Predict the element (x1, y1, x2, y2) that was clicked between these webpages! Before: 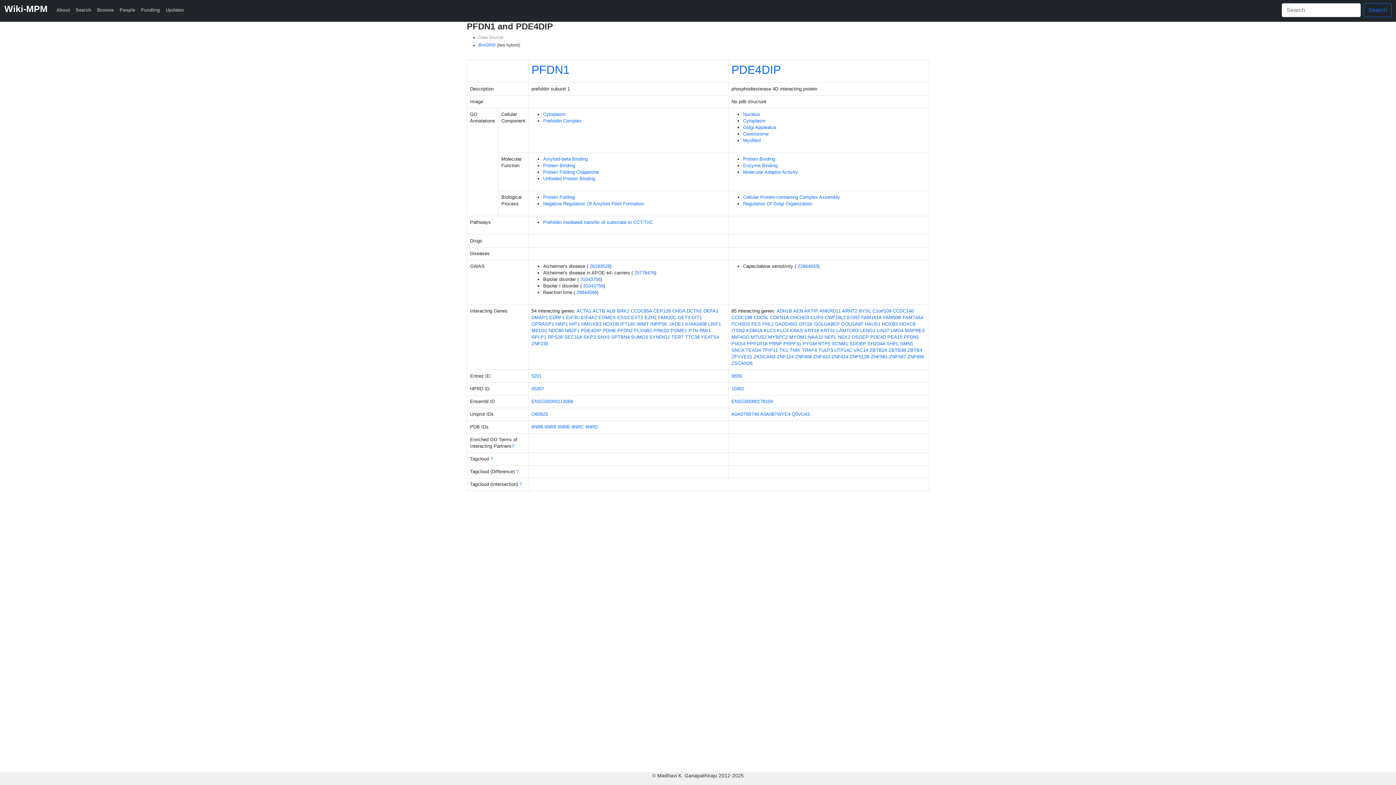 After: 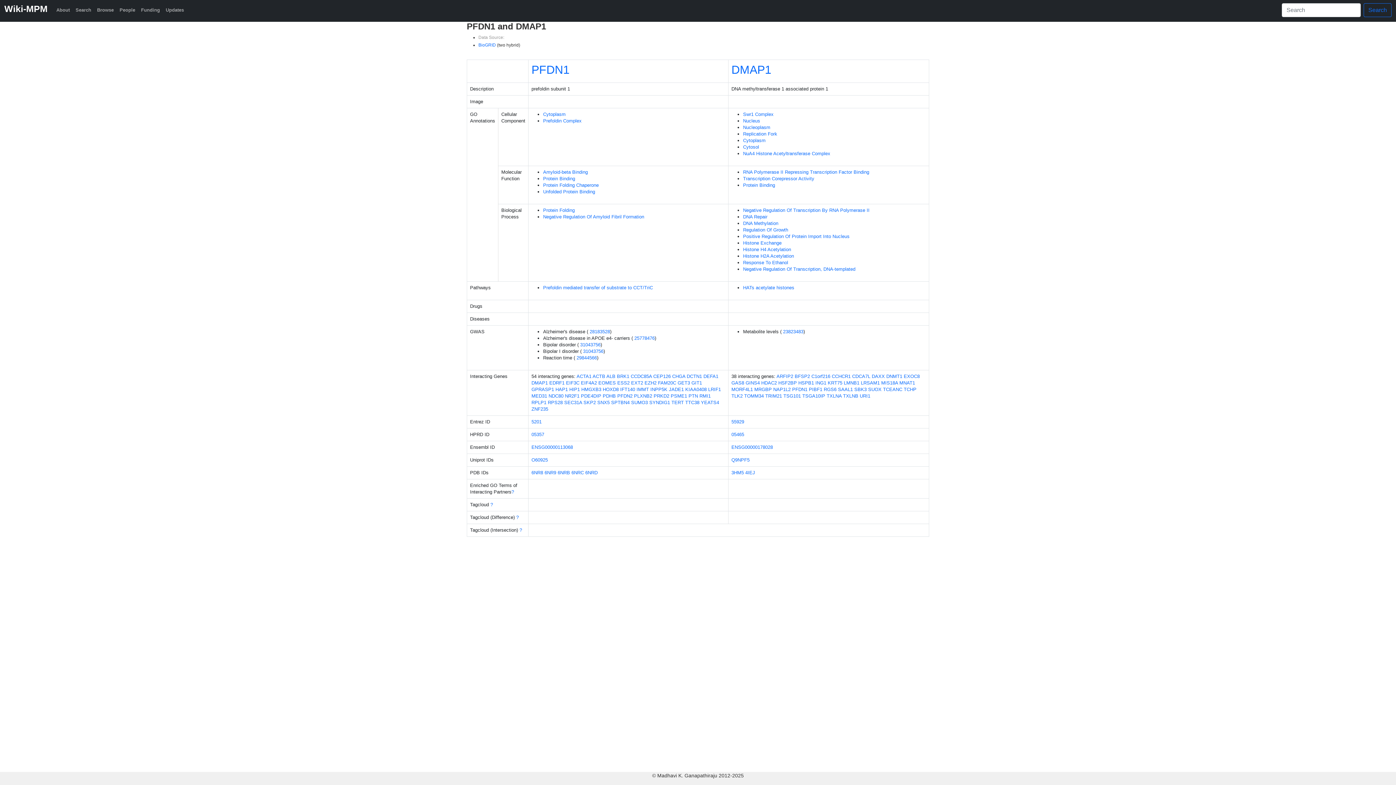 Action: label: DMAP1 bbox: (531, 314, 548, 320)